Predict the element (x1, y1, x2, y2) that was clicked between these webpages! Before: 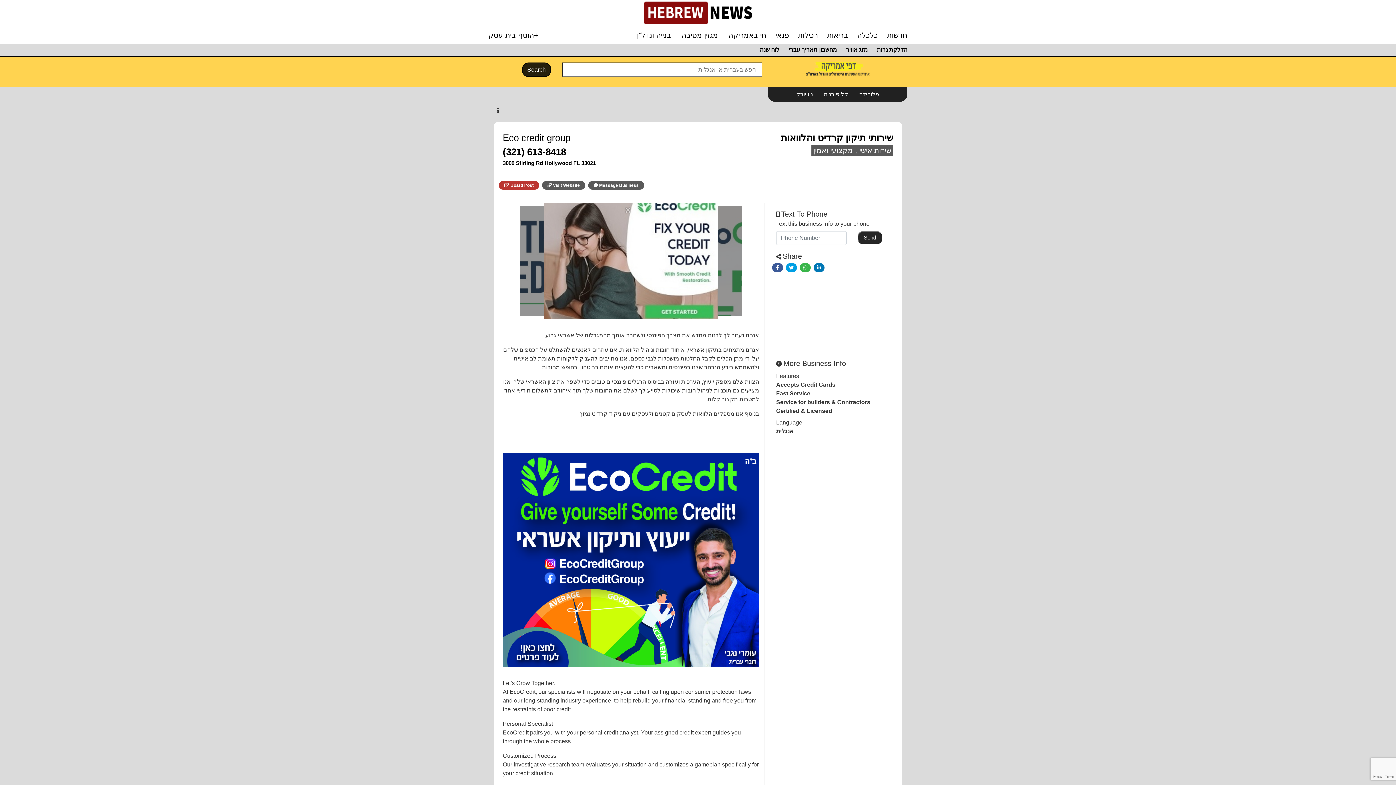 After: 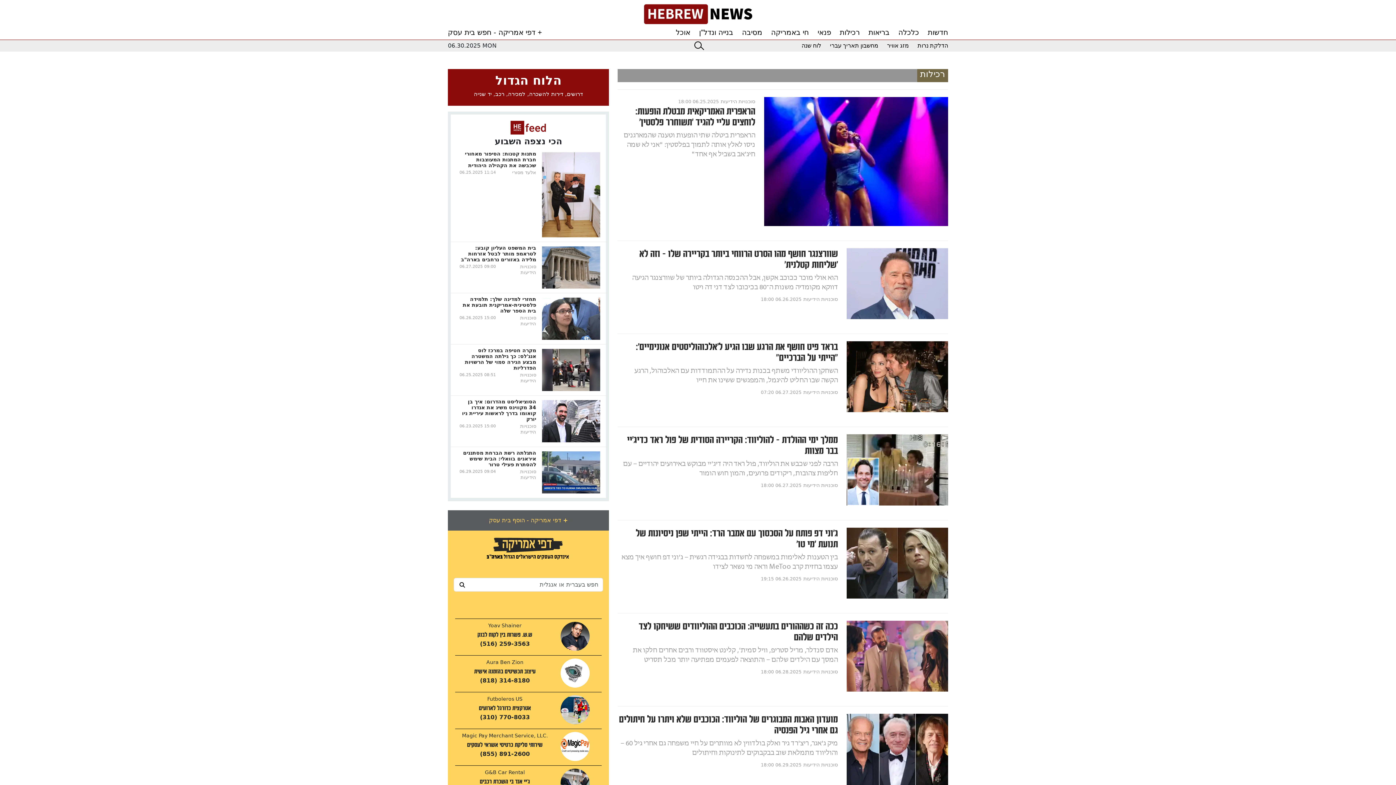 Action: label: רכילות bbox: (798, 31, 818, 39)